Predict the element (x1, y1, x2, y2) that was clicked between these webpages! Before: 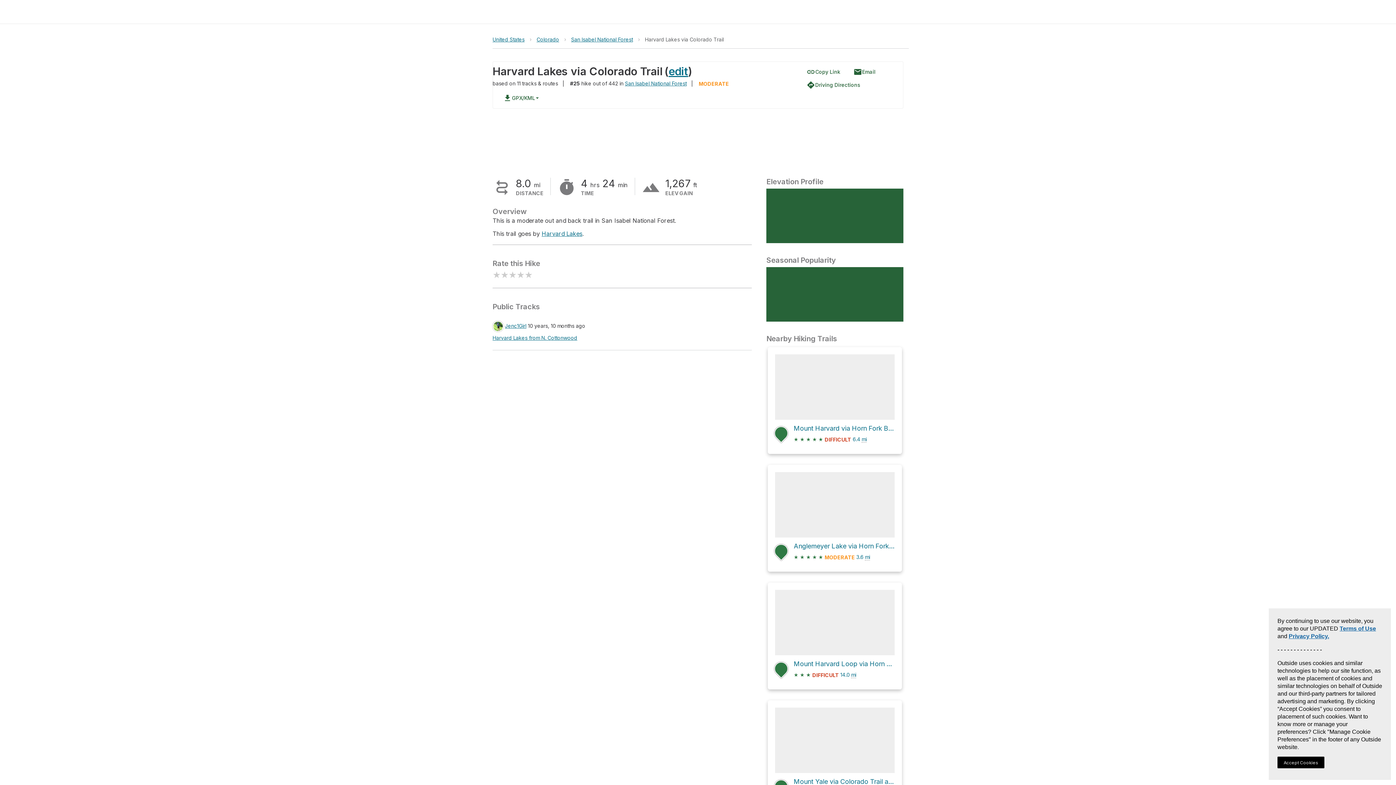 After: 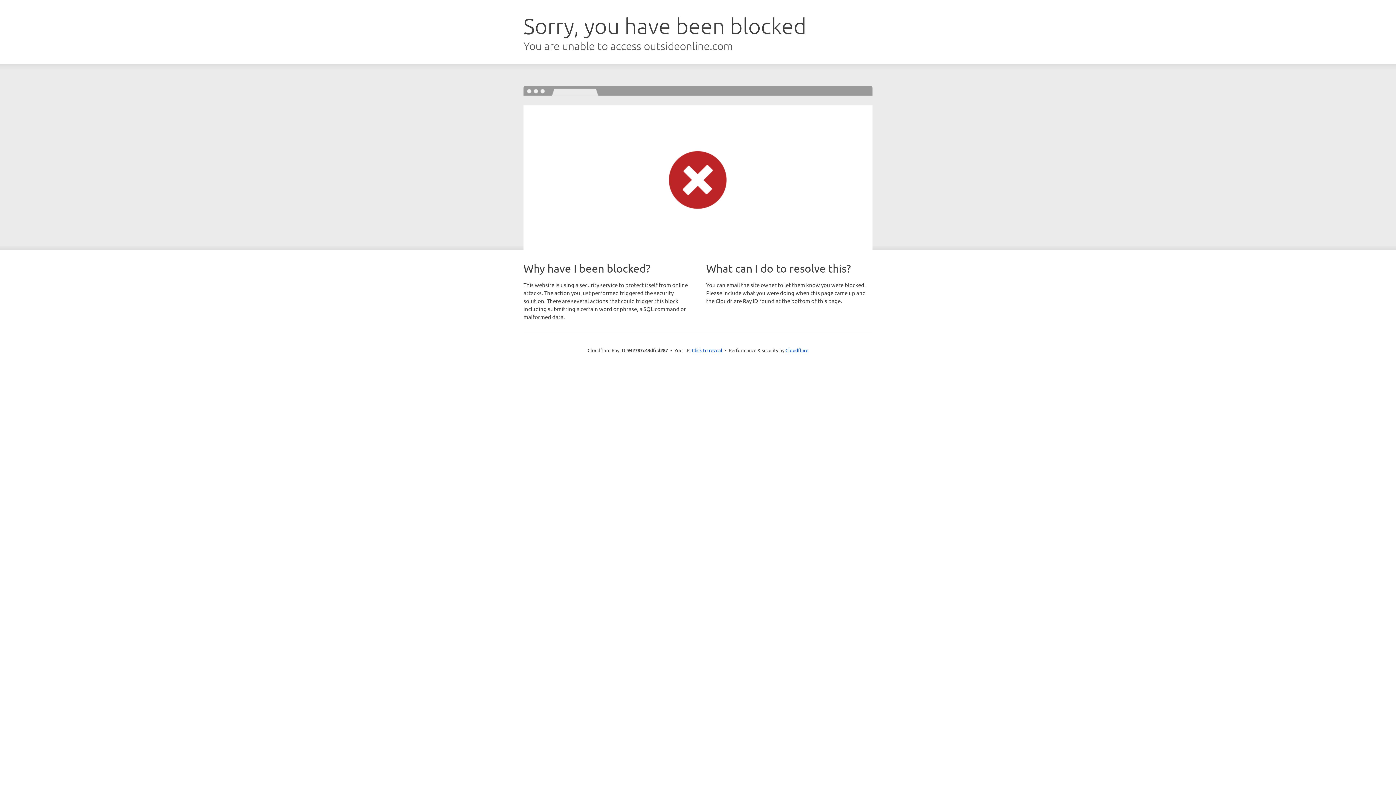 Action: label: Mount Harvard via Horn Fork Basin Trail
★ ★ ★ ★ ★ DIFFICULT 6.4 mi bbox: (775, 354, 894, 446)